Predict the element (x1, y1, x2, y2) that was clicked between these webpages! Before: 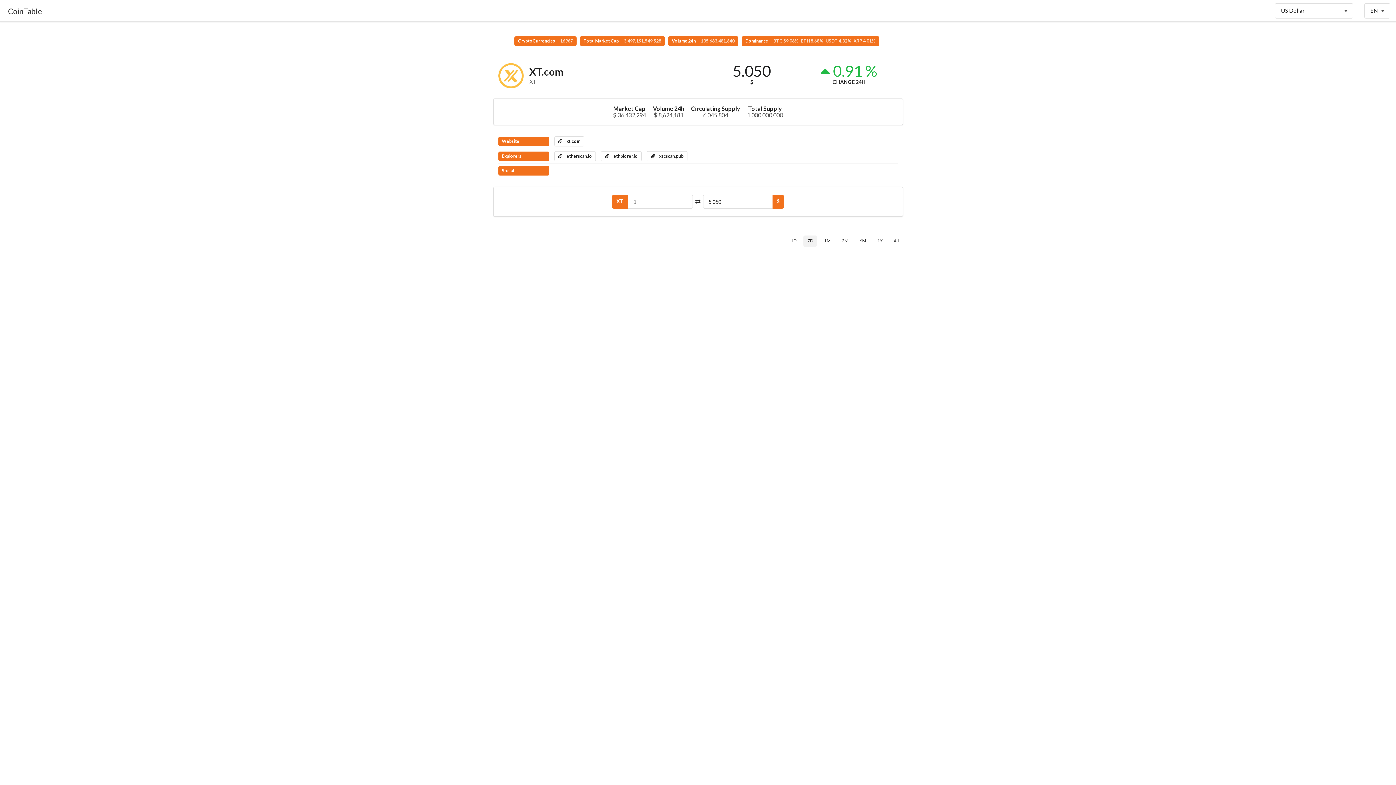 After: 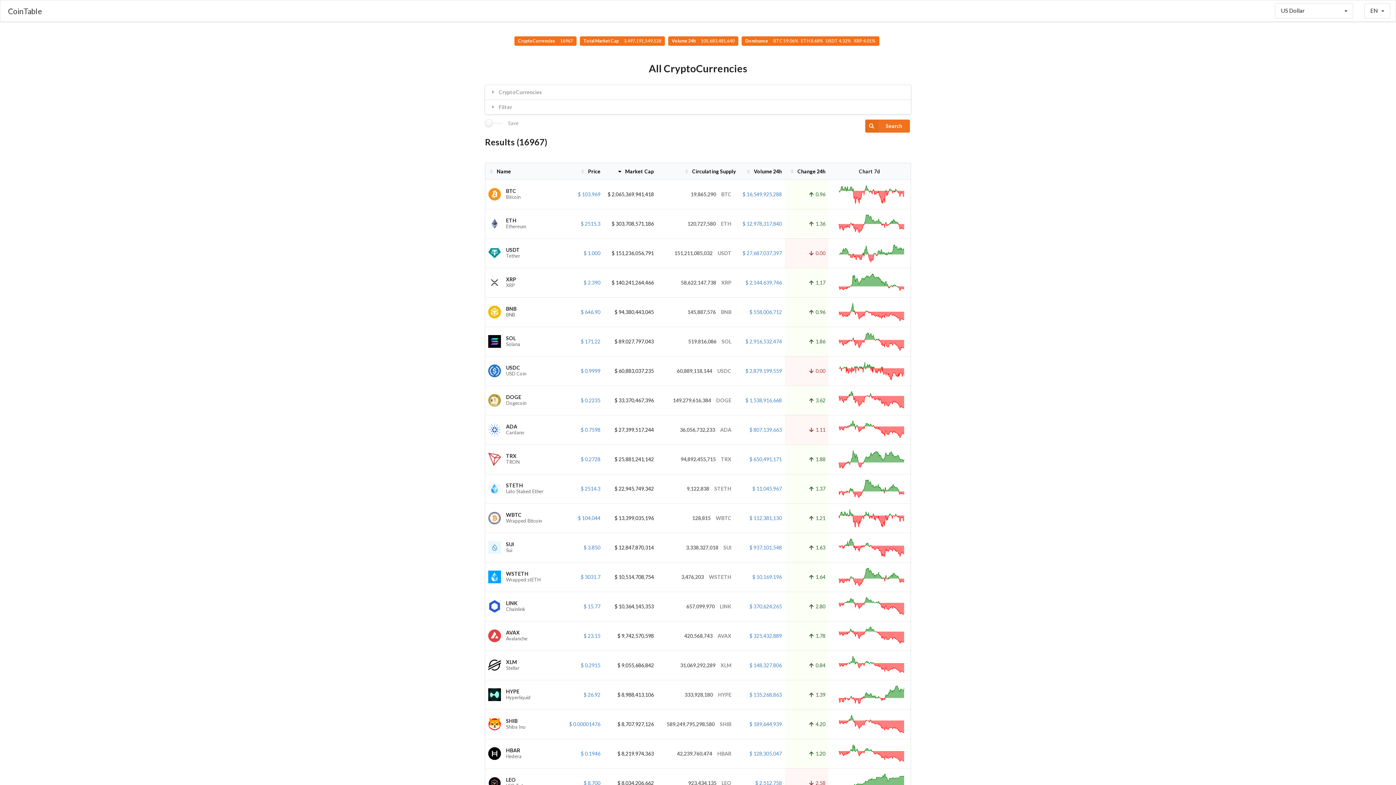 Action: label: CoinTable bbox: (0, 0, 49, 21)